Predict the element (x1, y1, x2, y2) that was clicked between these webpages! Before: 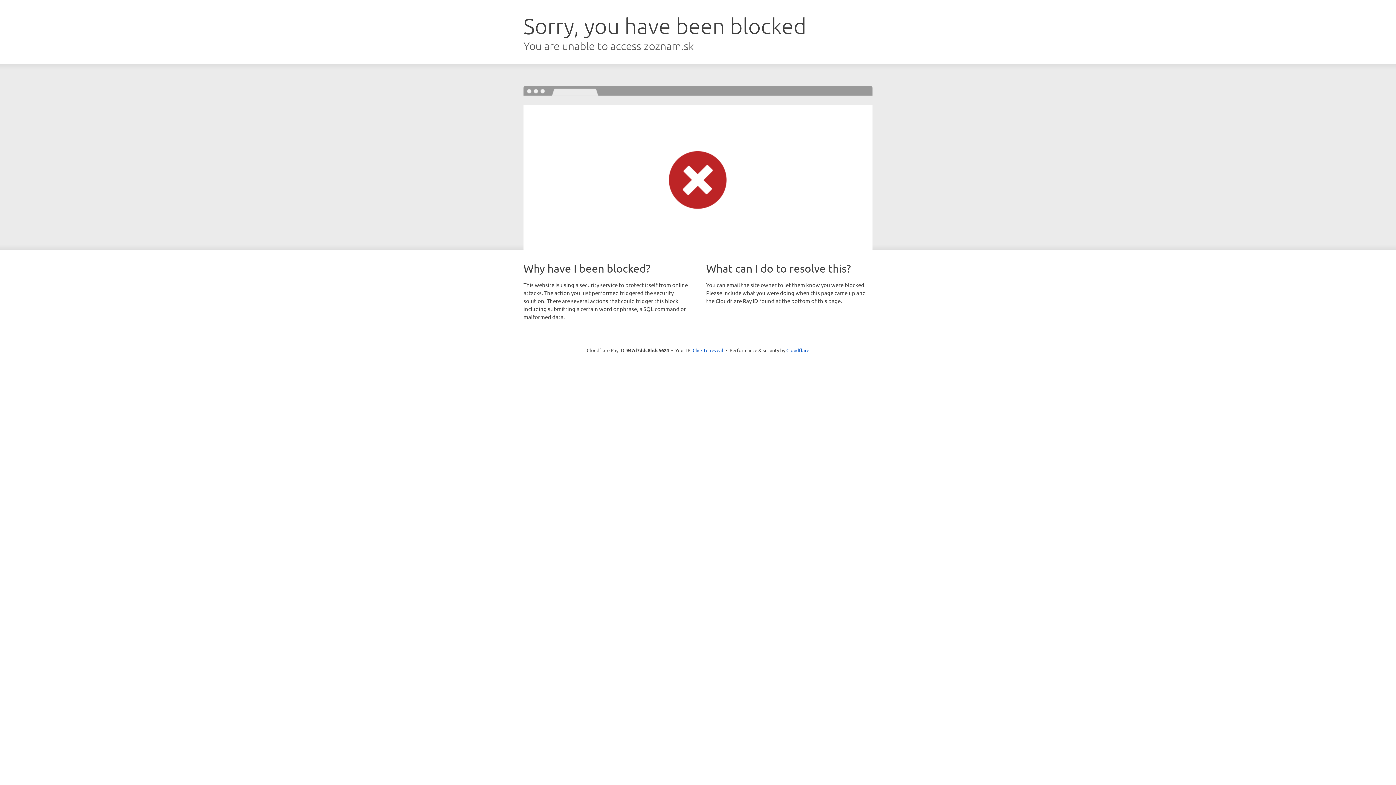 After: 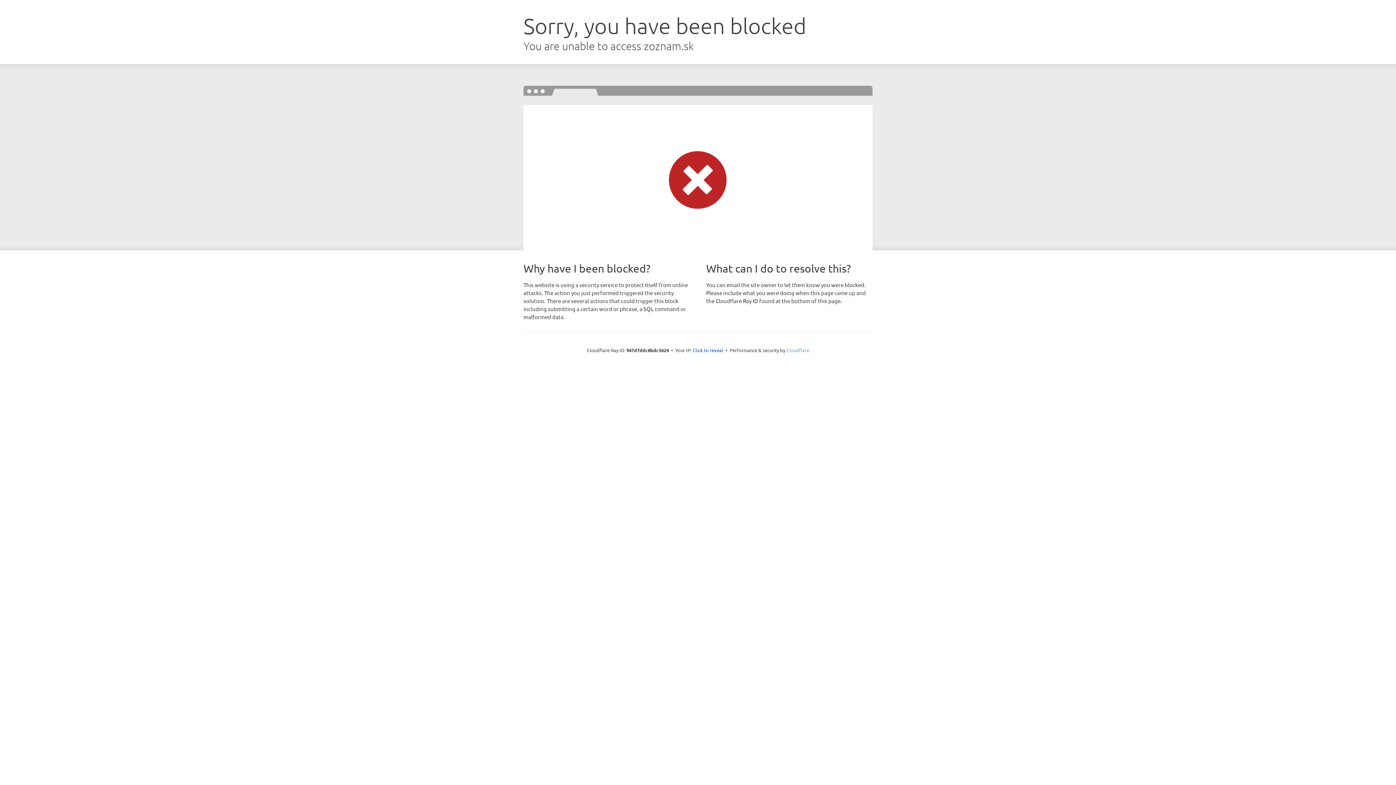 Action: label: Cloudflare bbox: (786, 347, 809, 353)